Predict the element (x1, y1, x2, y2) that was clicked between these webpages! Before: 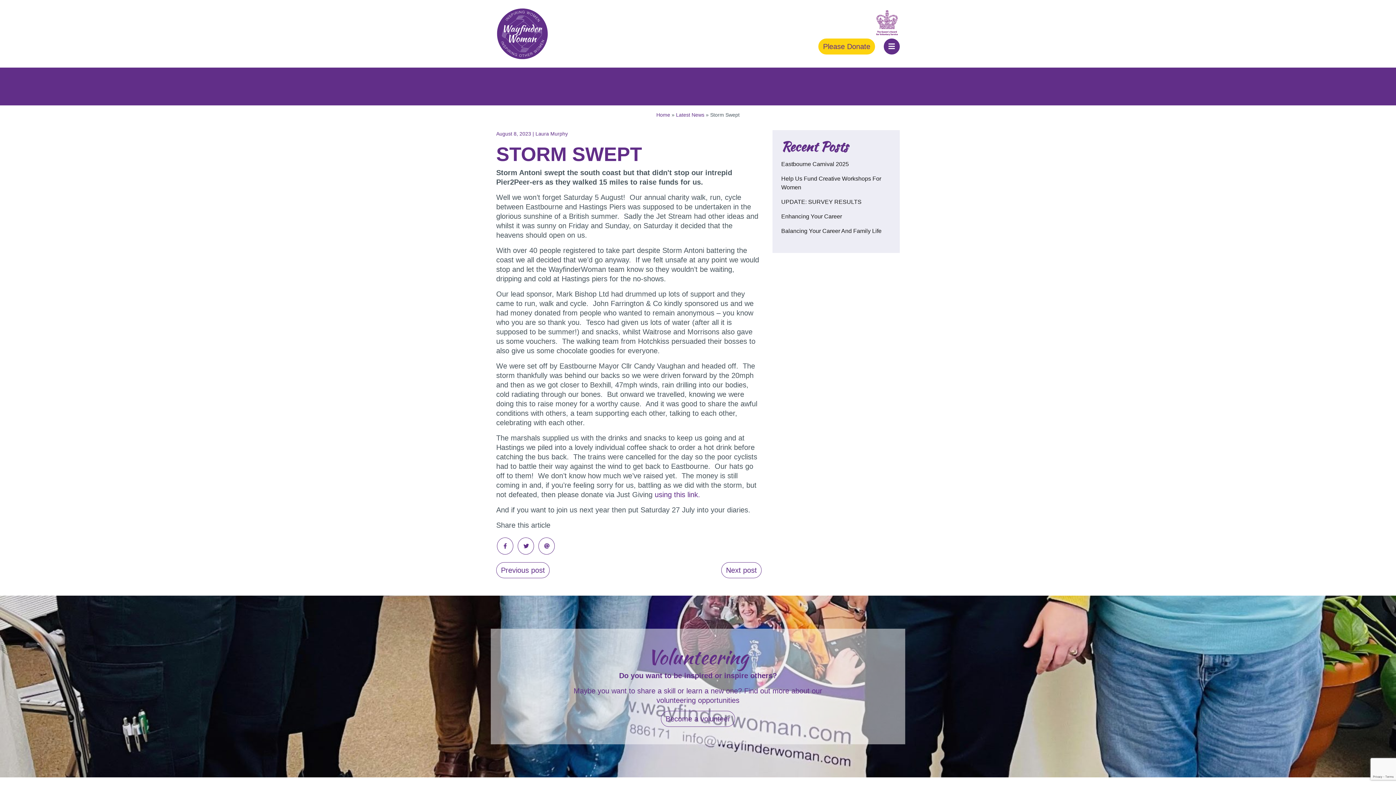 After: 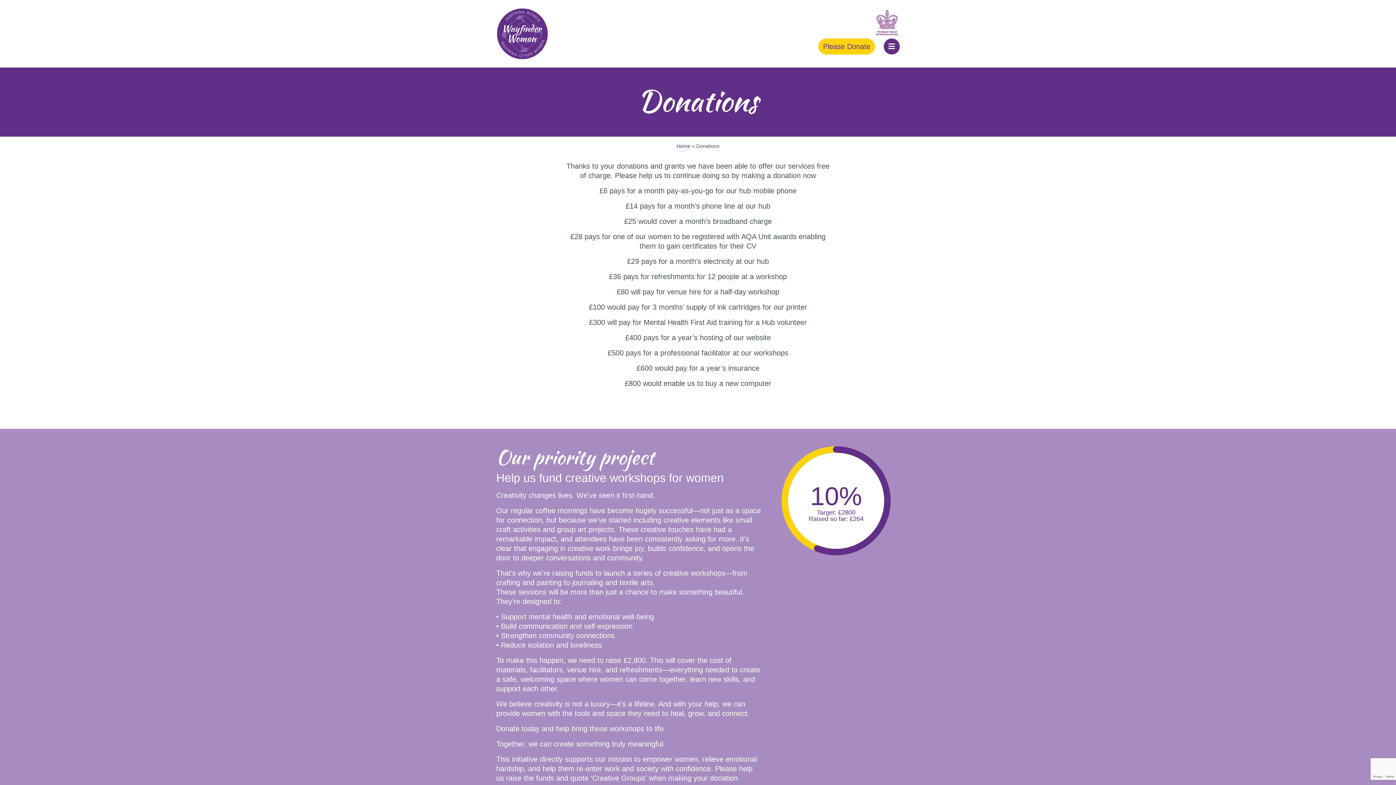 Action: bbox: (818, 38, 875, 54) label: Please Donate